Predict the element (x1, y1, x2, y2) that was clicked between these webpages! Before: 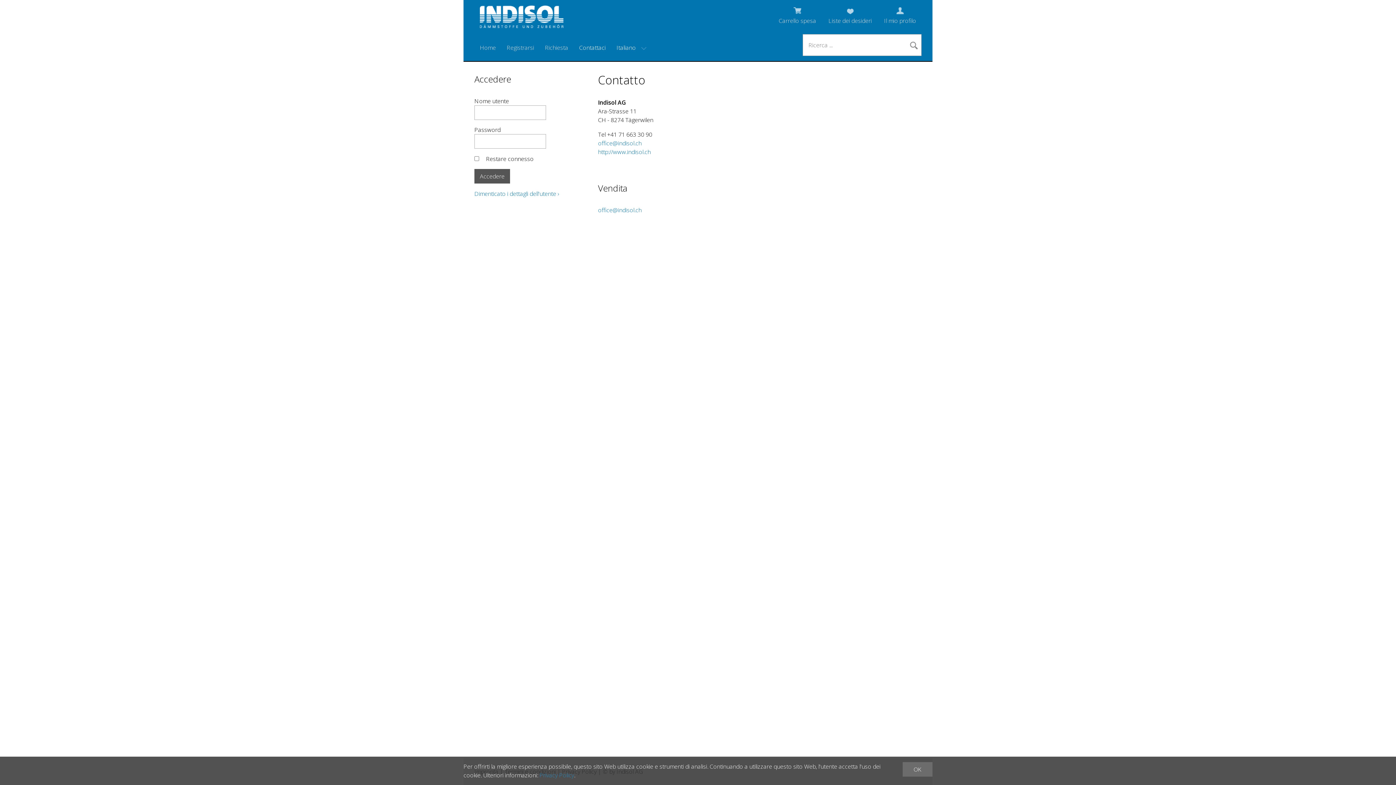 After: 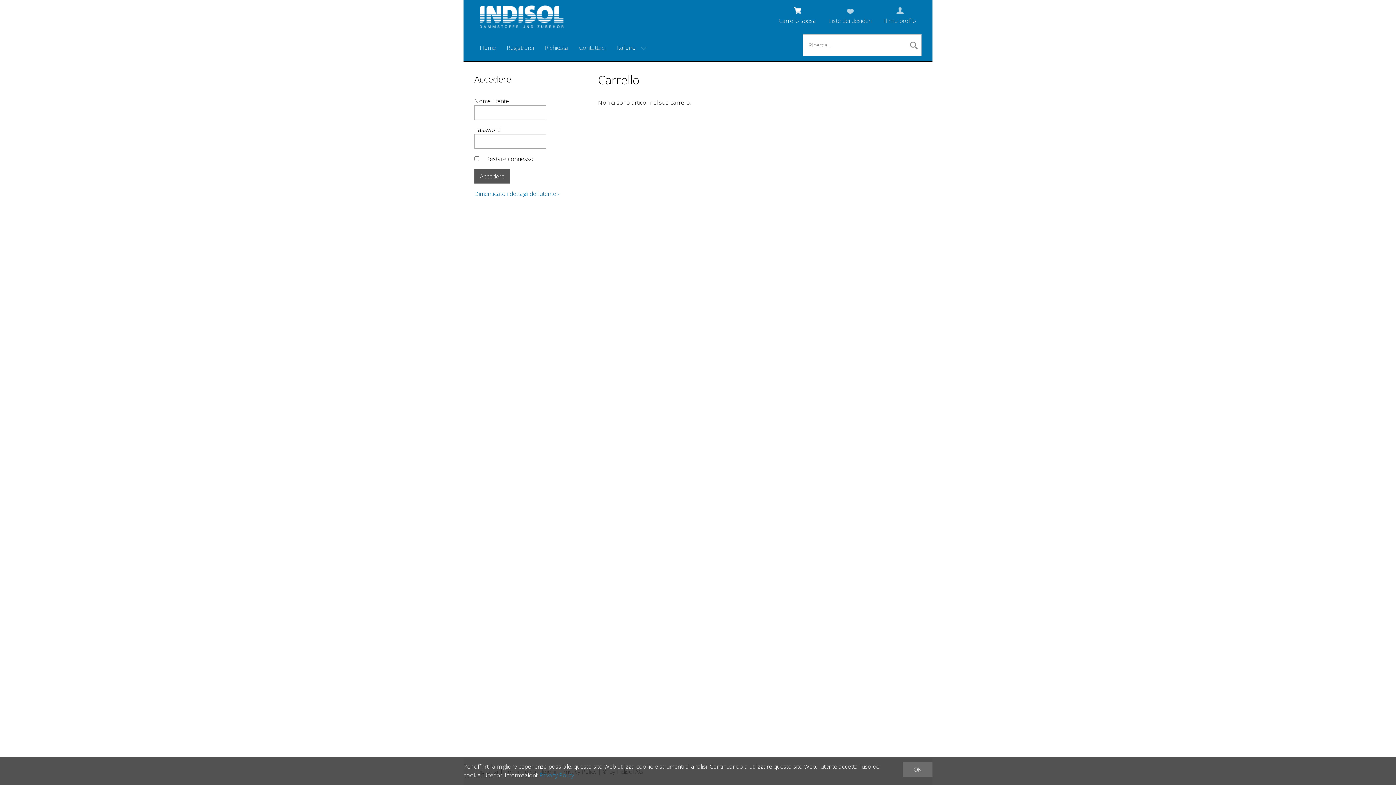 Action: bbox: (773, 0, 821, 34) label: Carrello spesa